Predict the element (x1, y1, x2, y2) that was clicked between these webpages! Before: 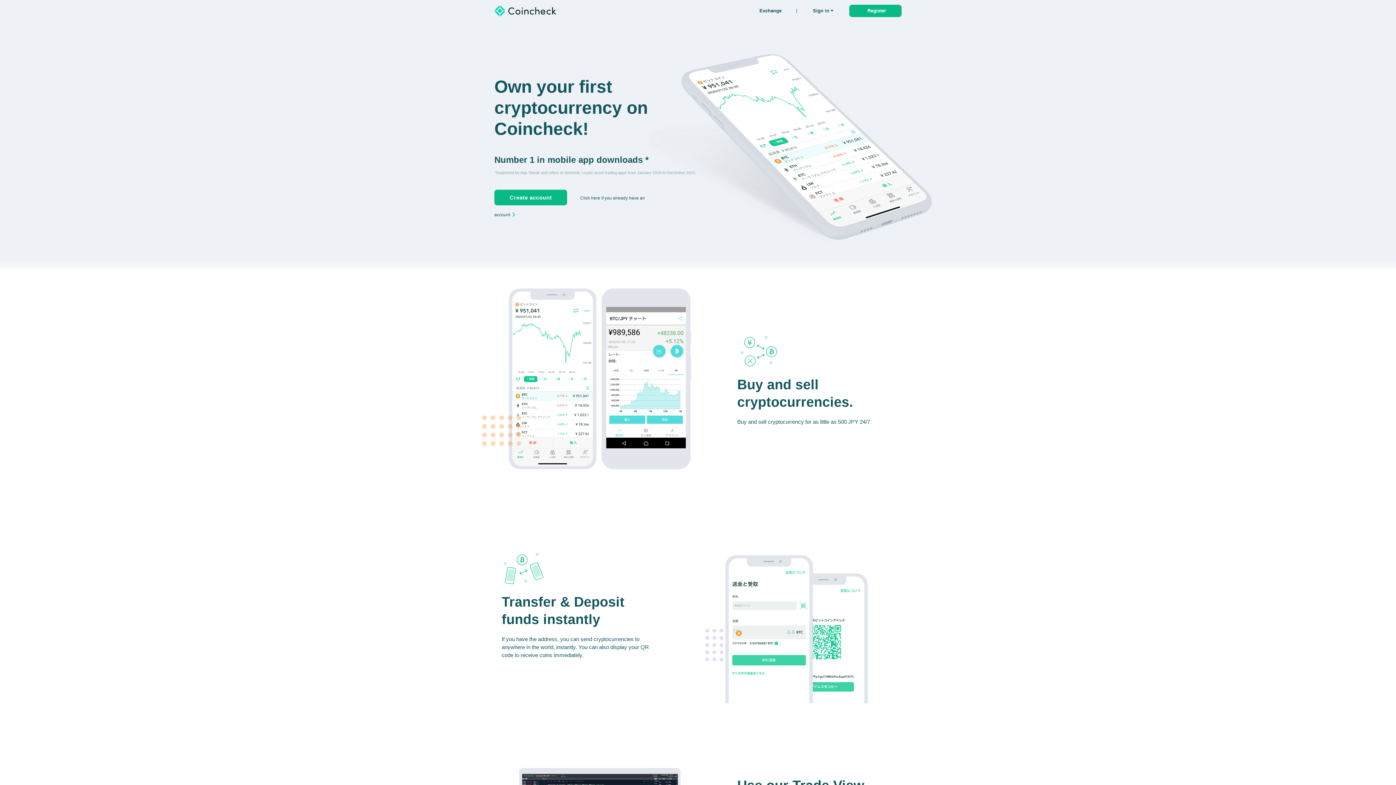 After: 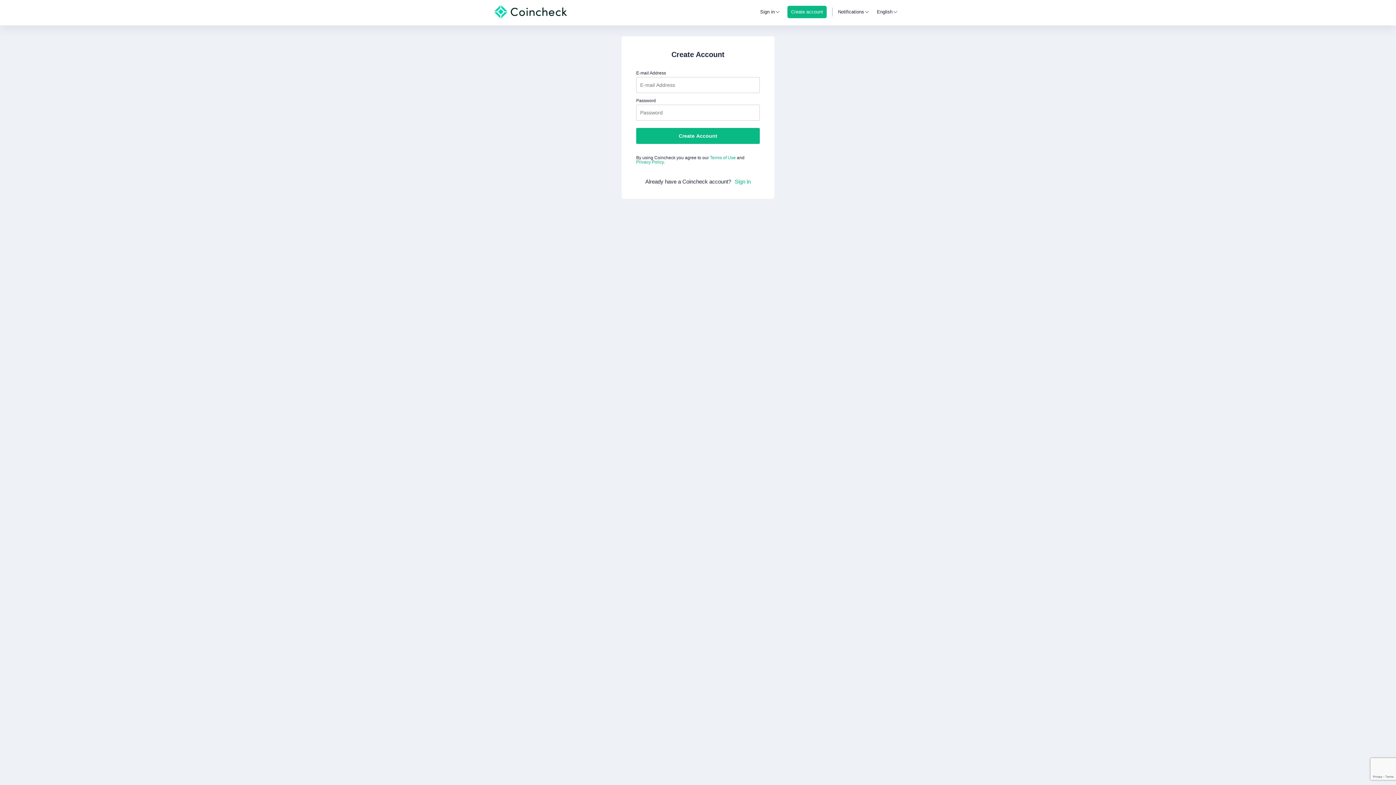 Action: label: Create account bbox: (494, 189, 567, 205)